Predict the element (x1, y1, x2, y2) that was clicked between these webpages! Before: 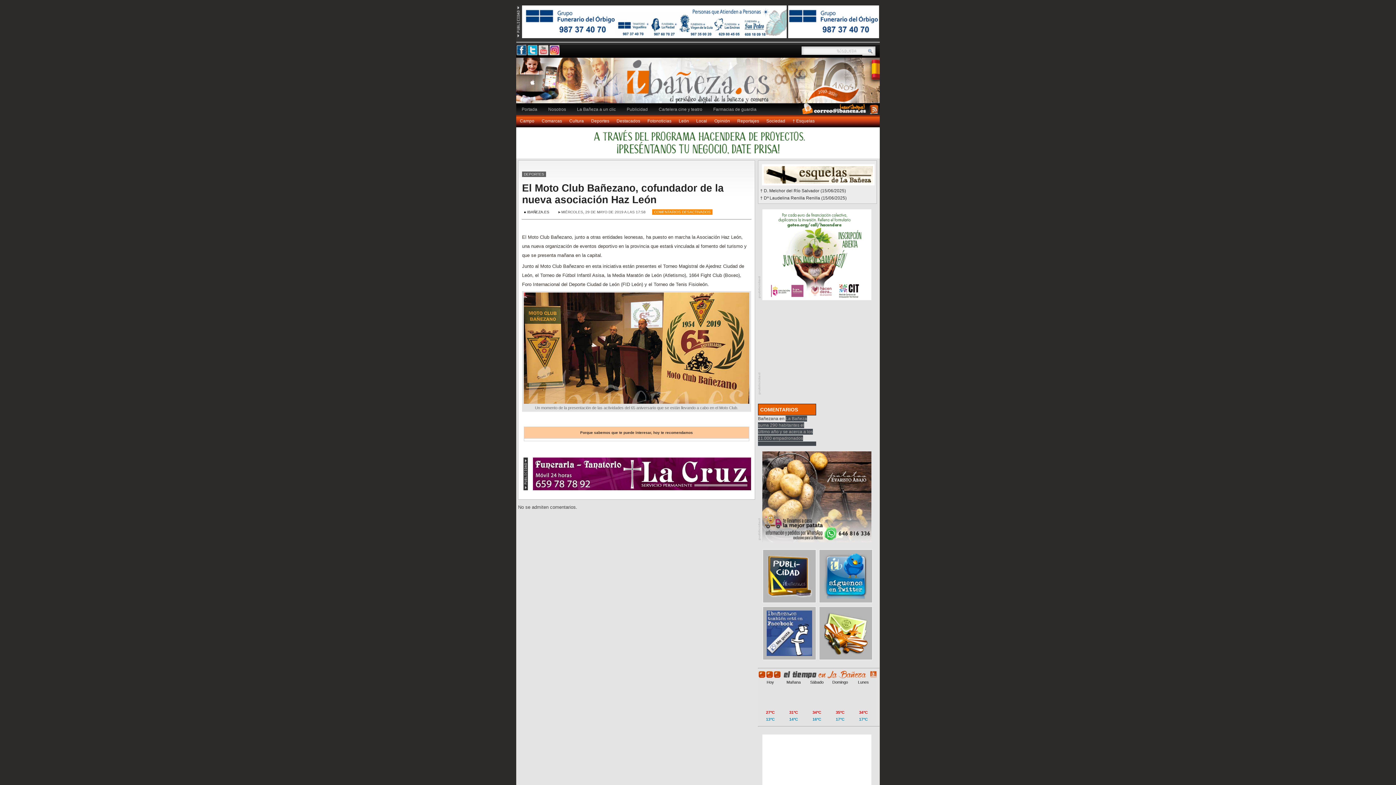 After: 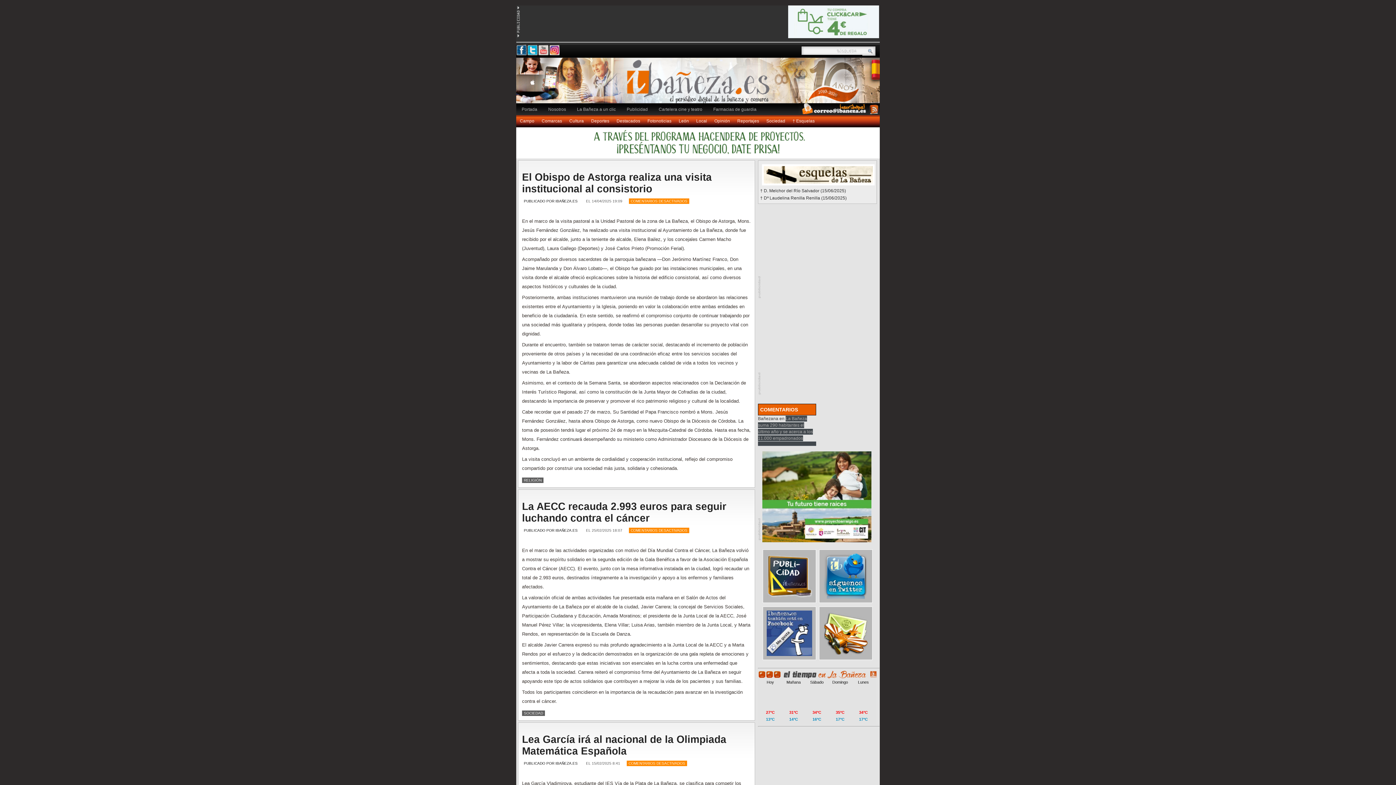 Action: label: Sociedad bbox: (762, 115, 789, 127)